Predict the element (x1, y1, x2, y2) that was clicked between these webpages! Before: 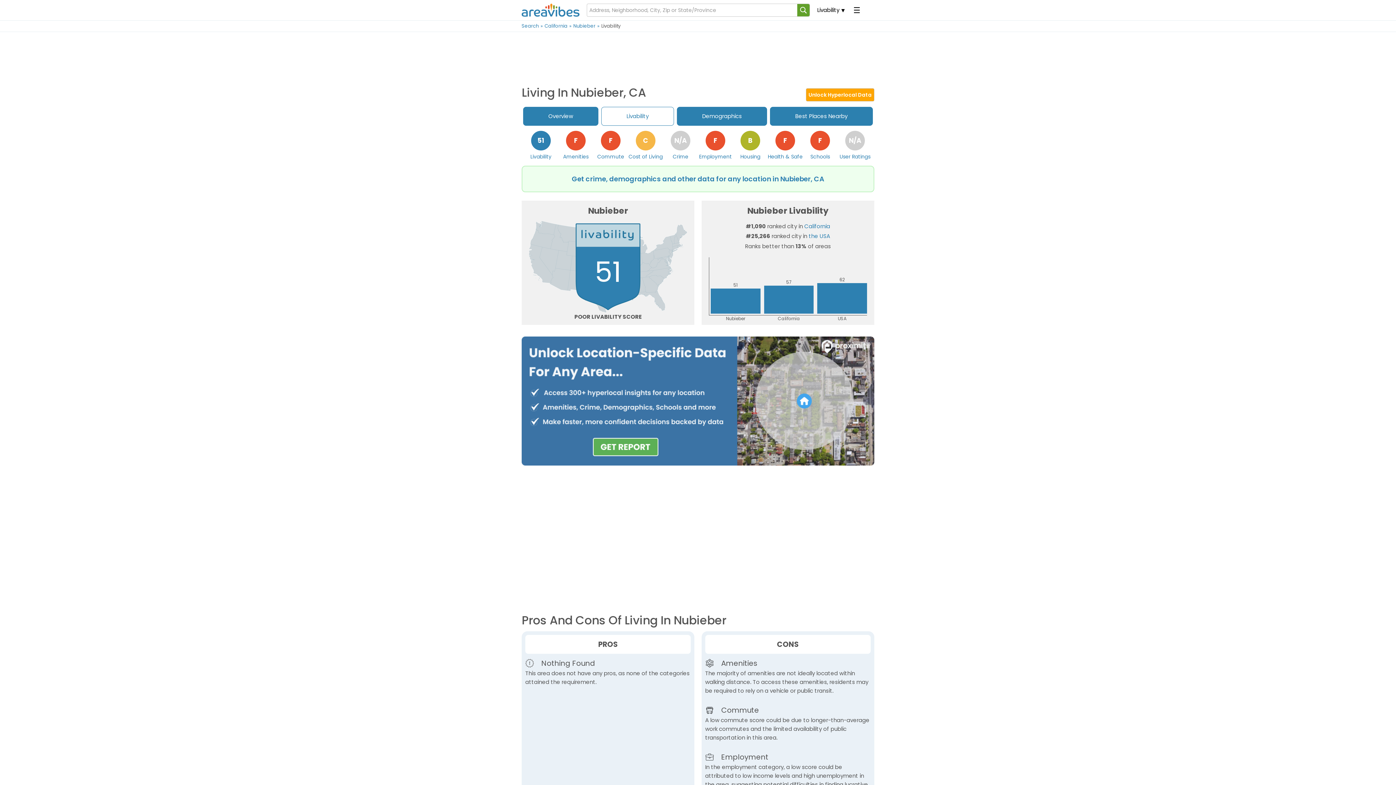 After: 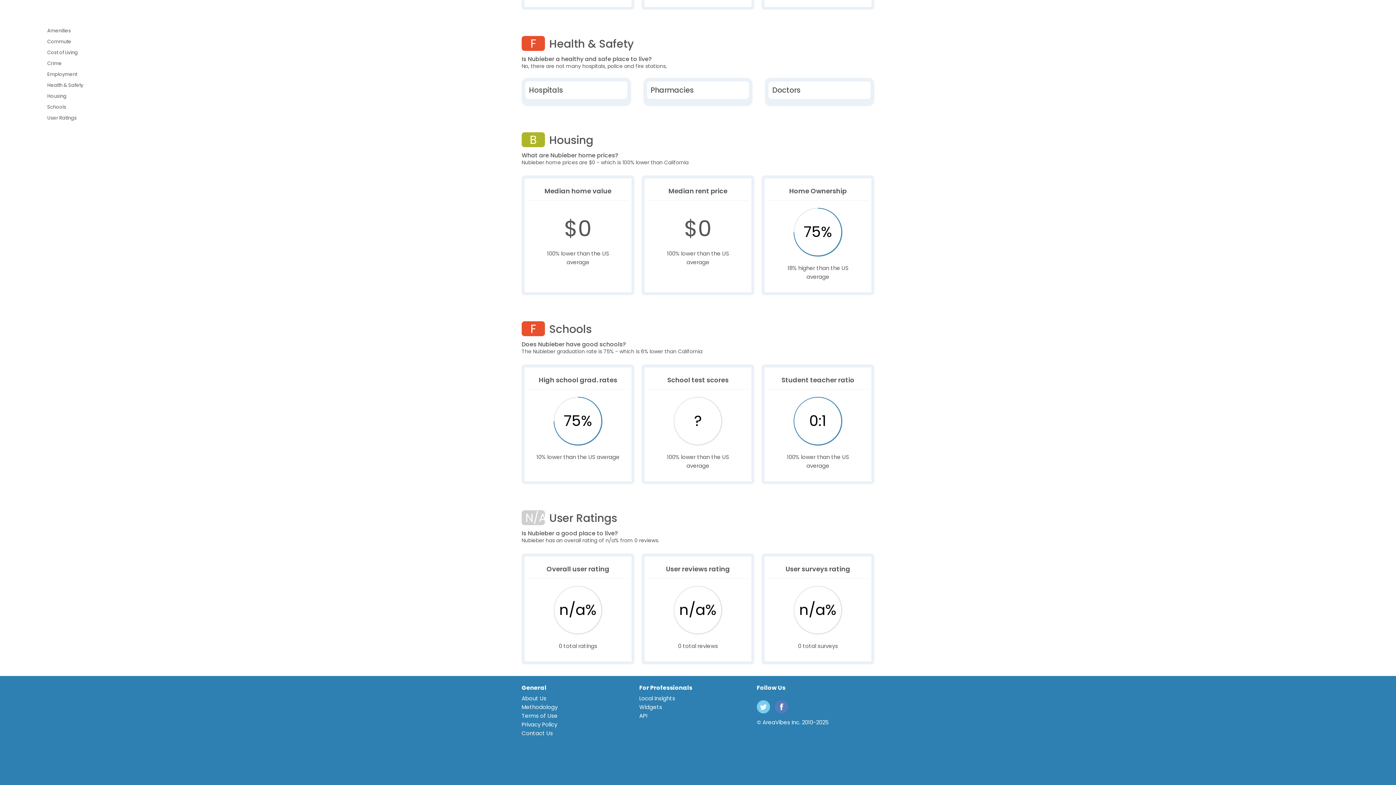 Action: label: User Ratings
N/A bbox: (837, 129, 872, 161)